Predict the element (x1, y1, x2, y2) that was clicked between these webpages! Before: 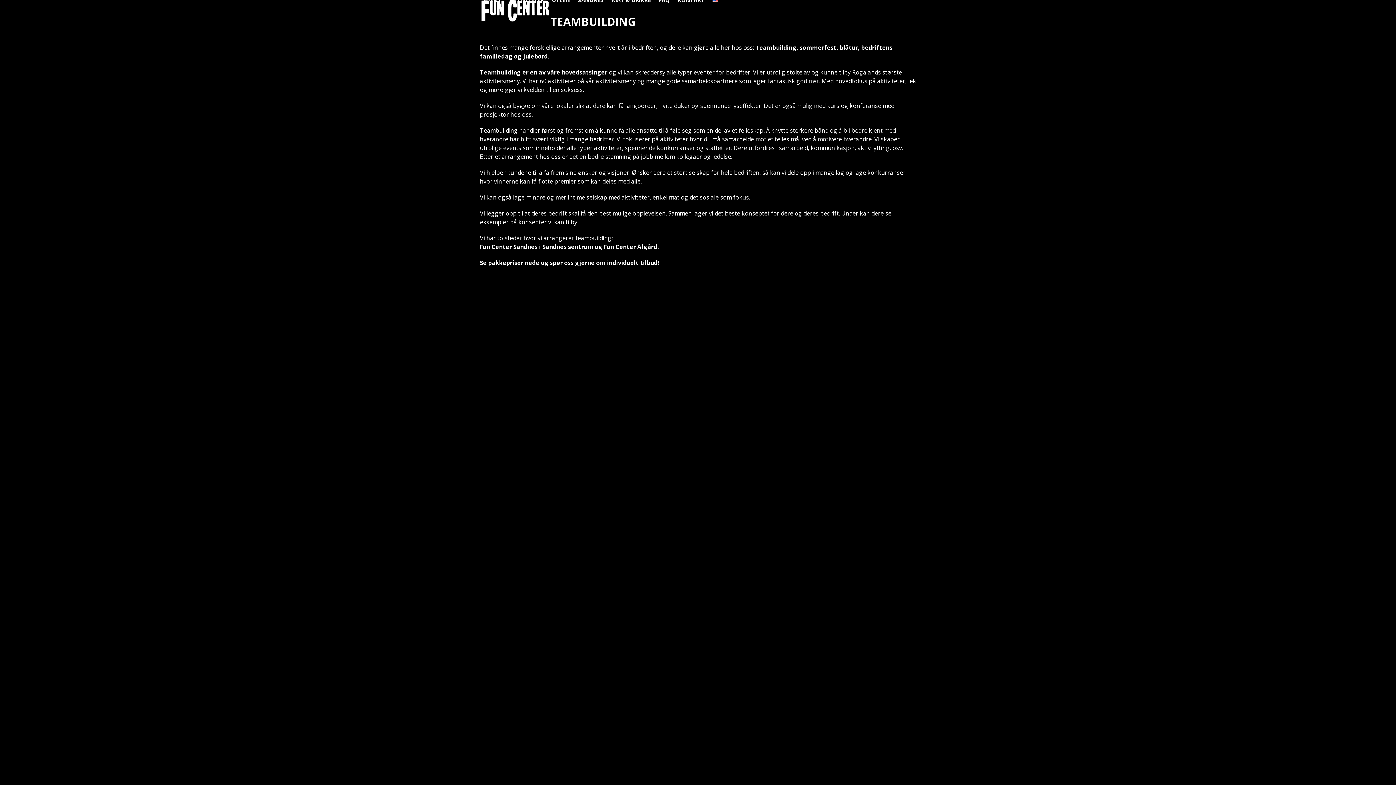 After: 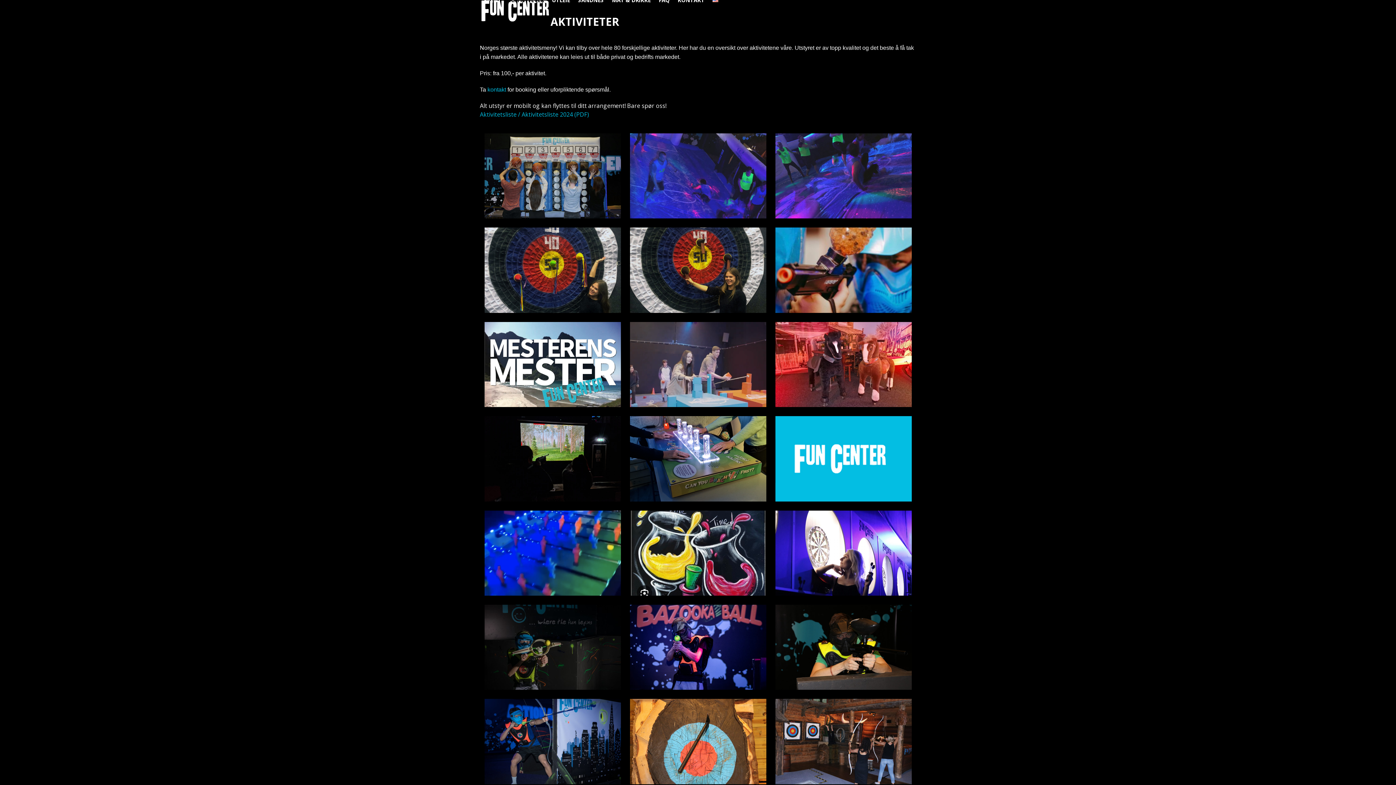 Action: bbox: (505, -9, 548, 9) label: AKTIVITETER